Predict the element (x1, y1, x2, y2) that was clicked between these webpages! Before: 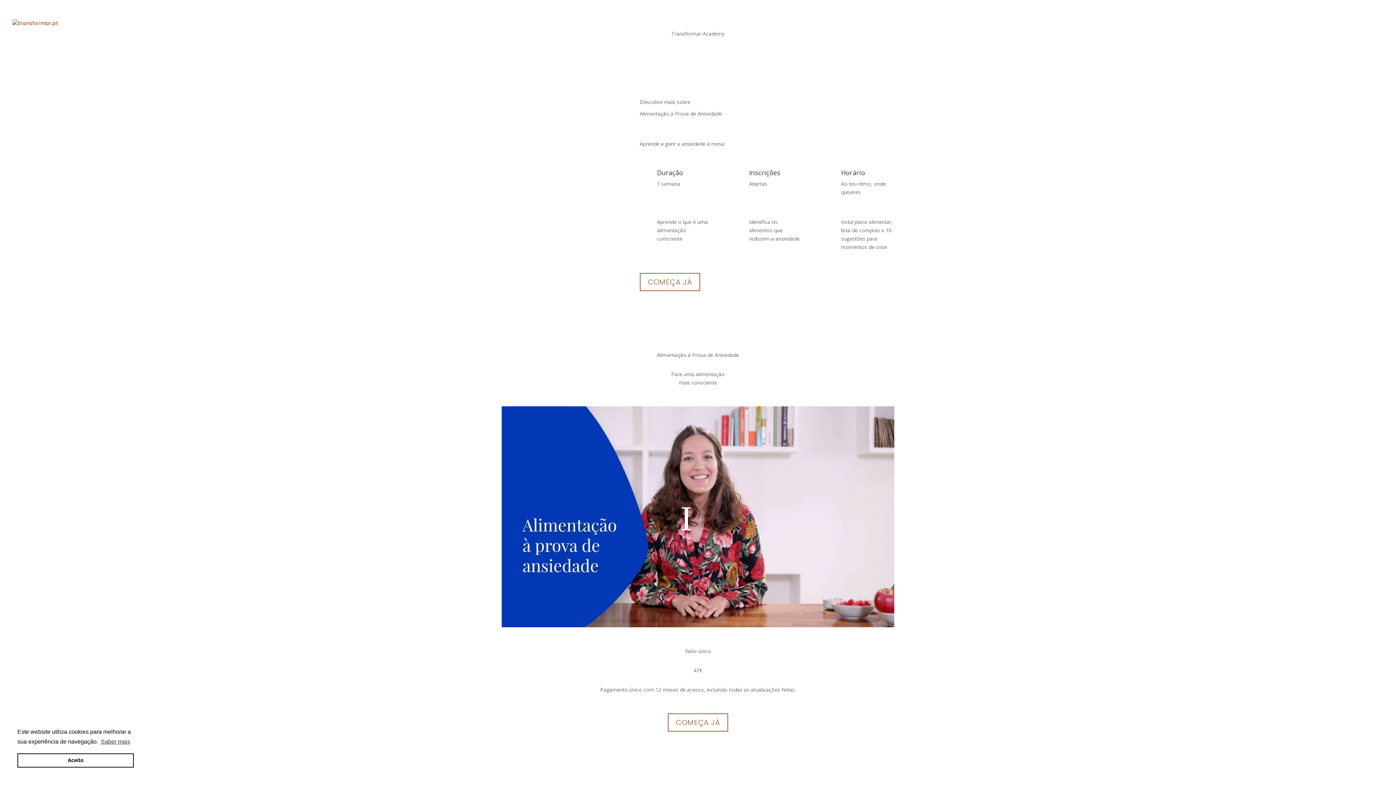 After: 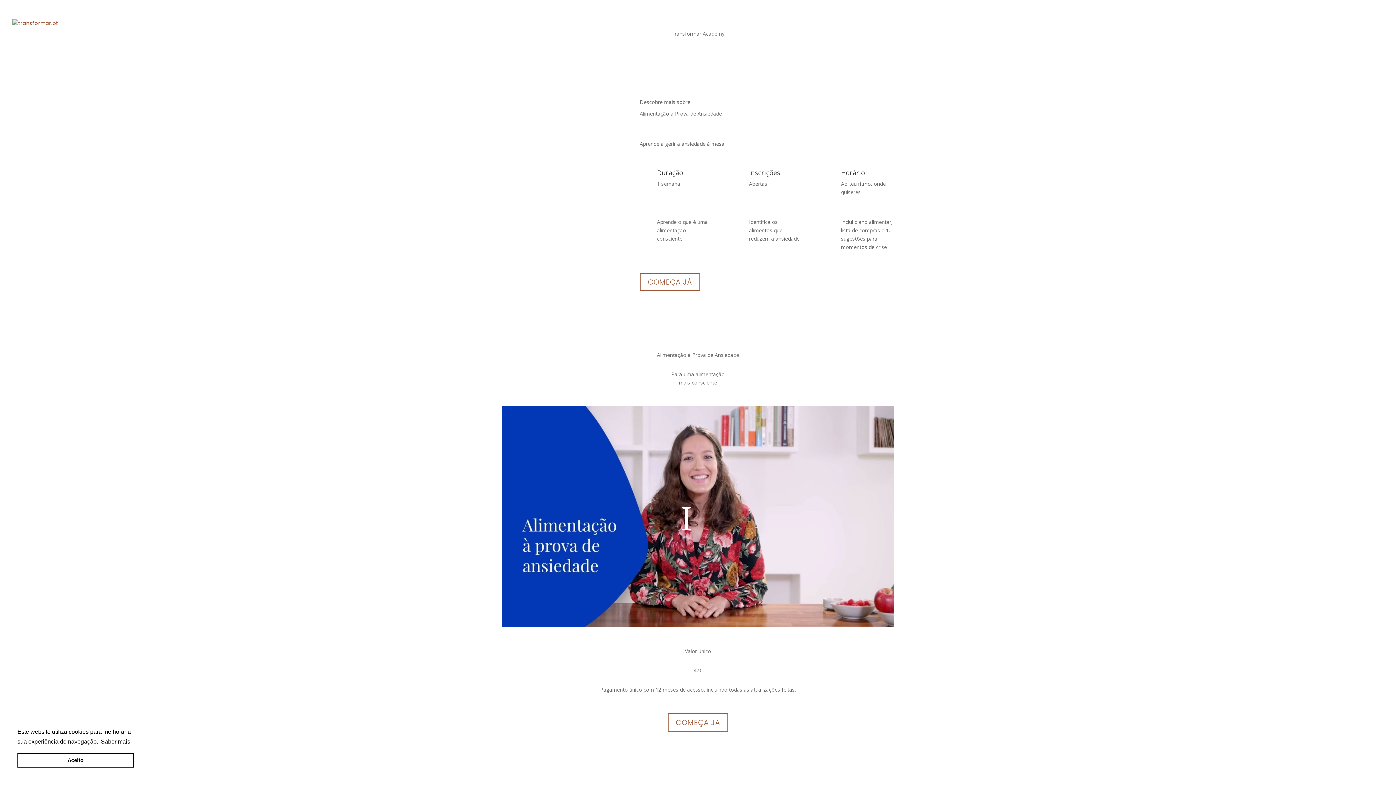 Action: bbox: (99, 736, 131, 747) label: learn more about cookies